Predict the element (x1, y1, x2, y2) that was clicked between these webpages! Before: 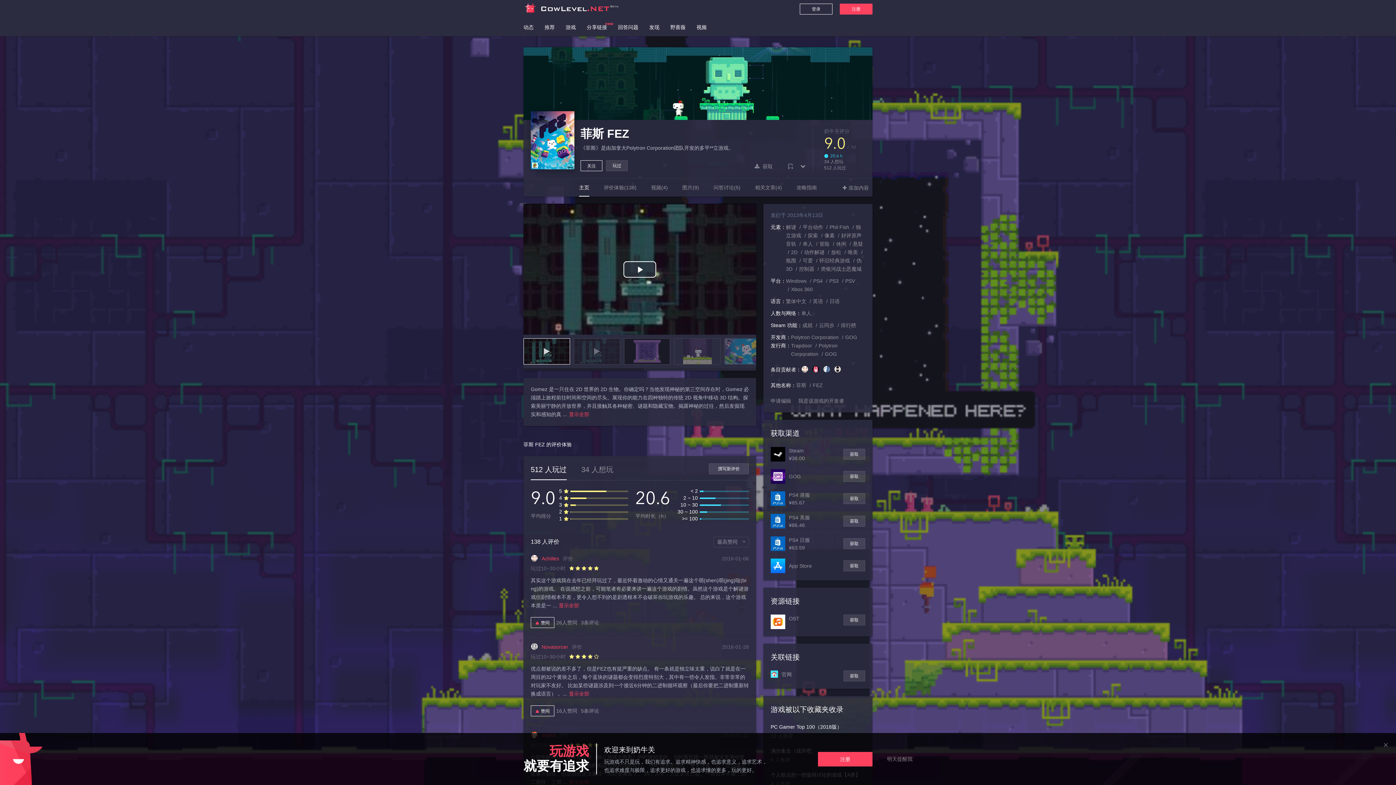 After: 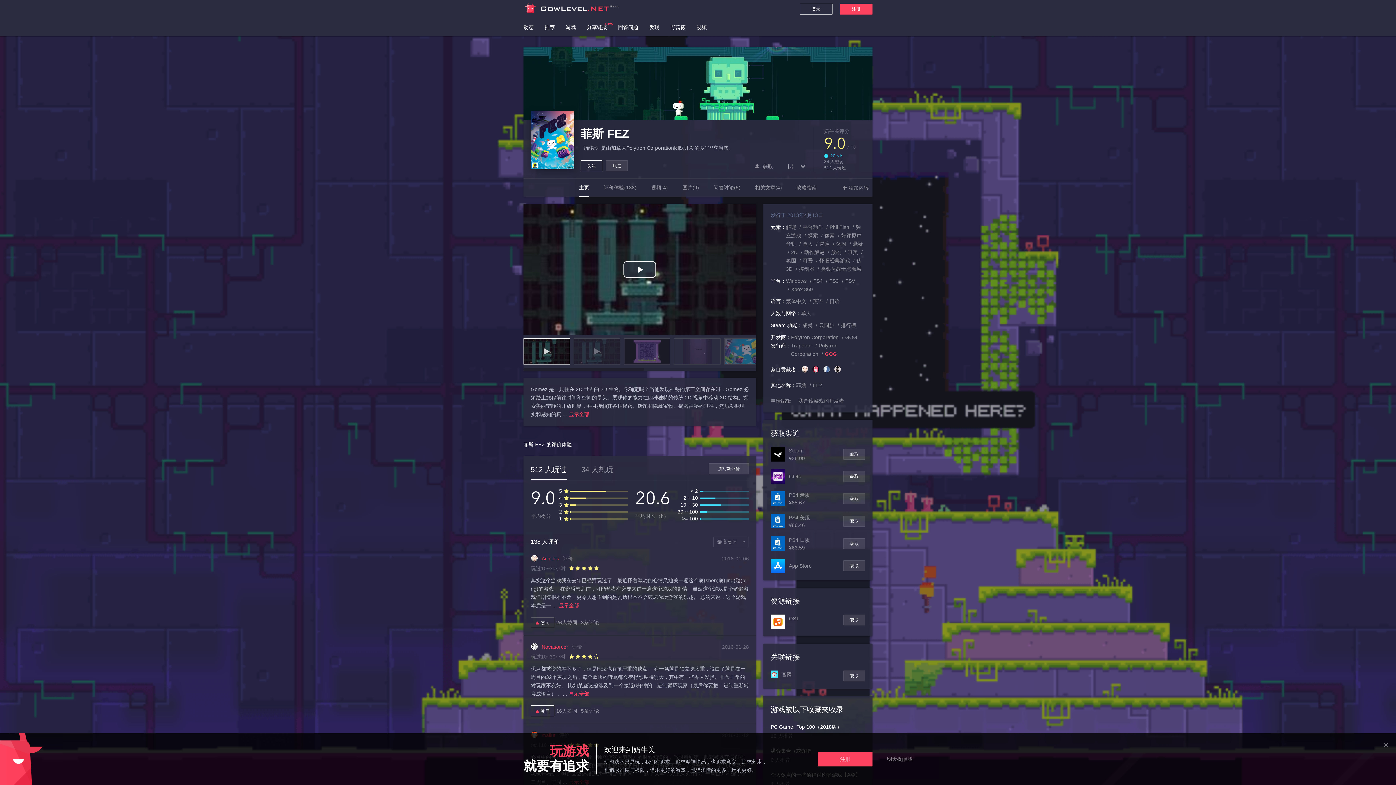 Action: label: GOG bbox: (825, 351, 837, 357)